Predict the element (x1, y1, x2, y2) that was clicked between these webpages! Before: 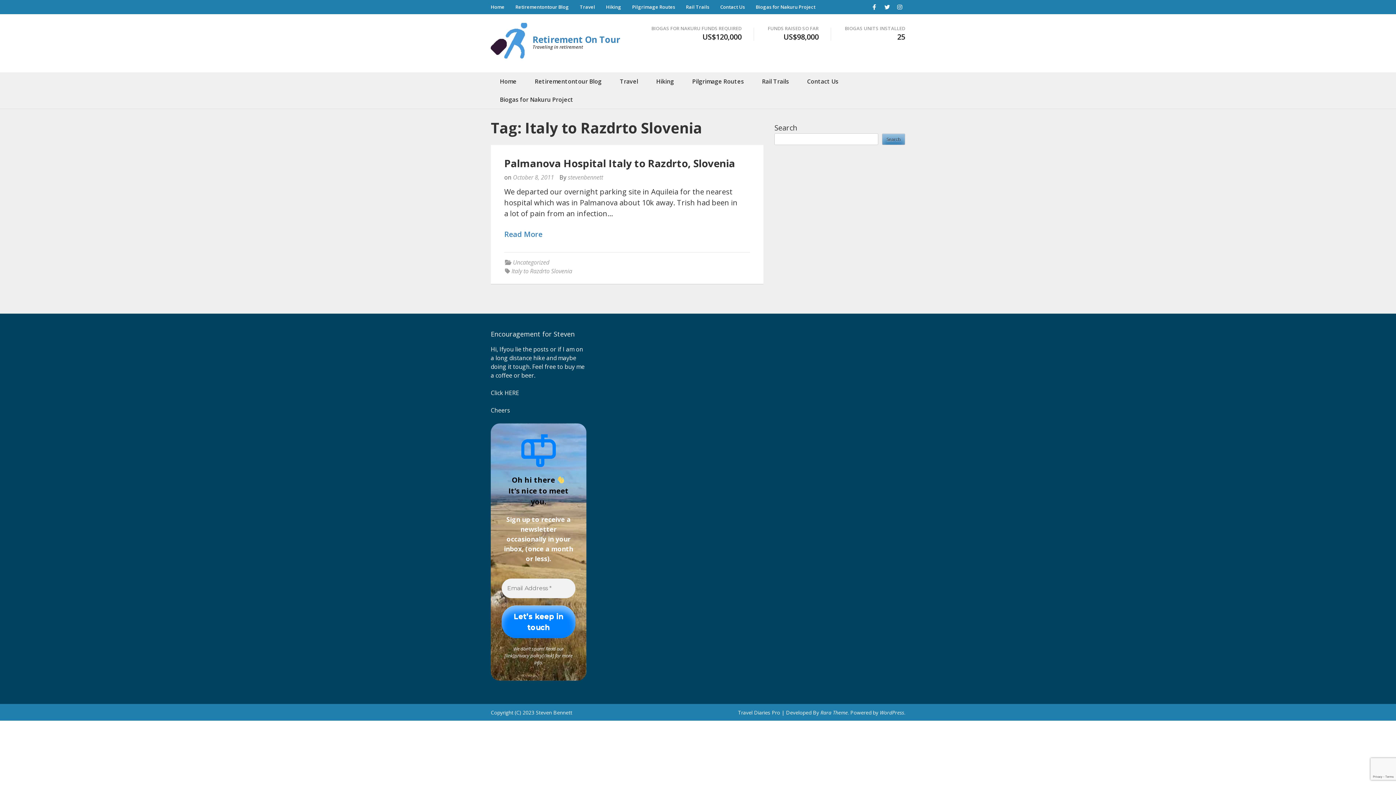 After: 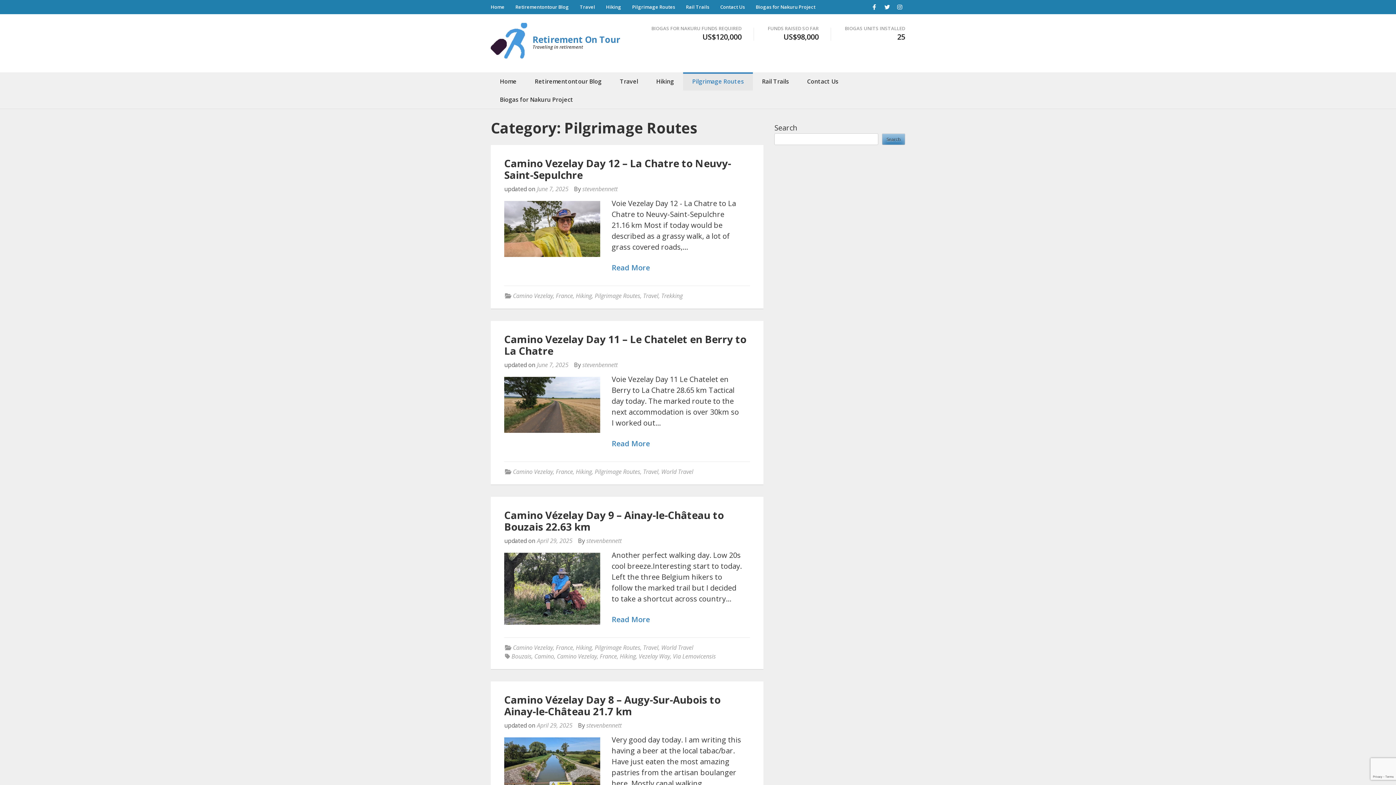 Action: bbox: (632, 3, 675, 10) label: Pilgrimage Routes